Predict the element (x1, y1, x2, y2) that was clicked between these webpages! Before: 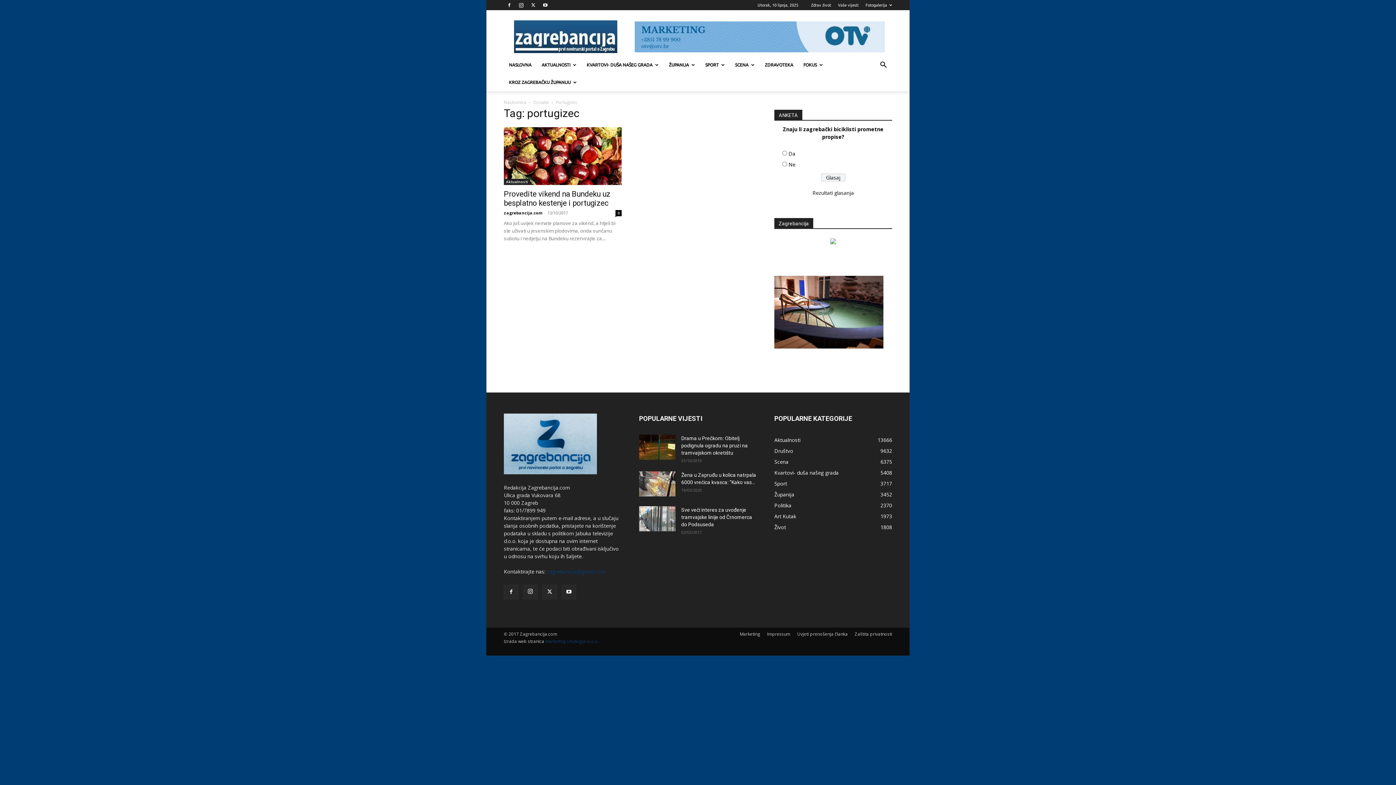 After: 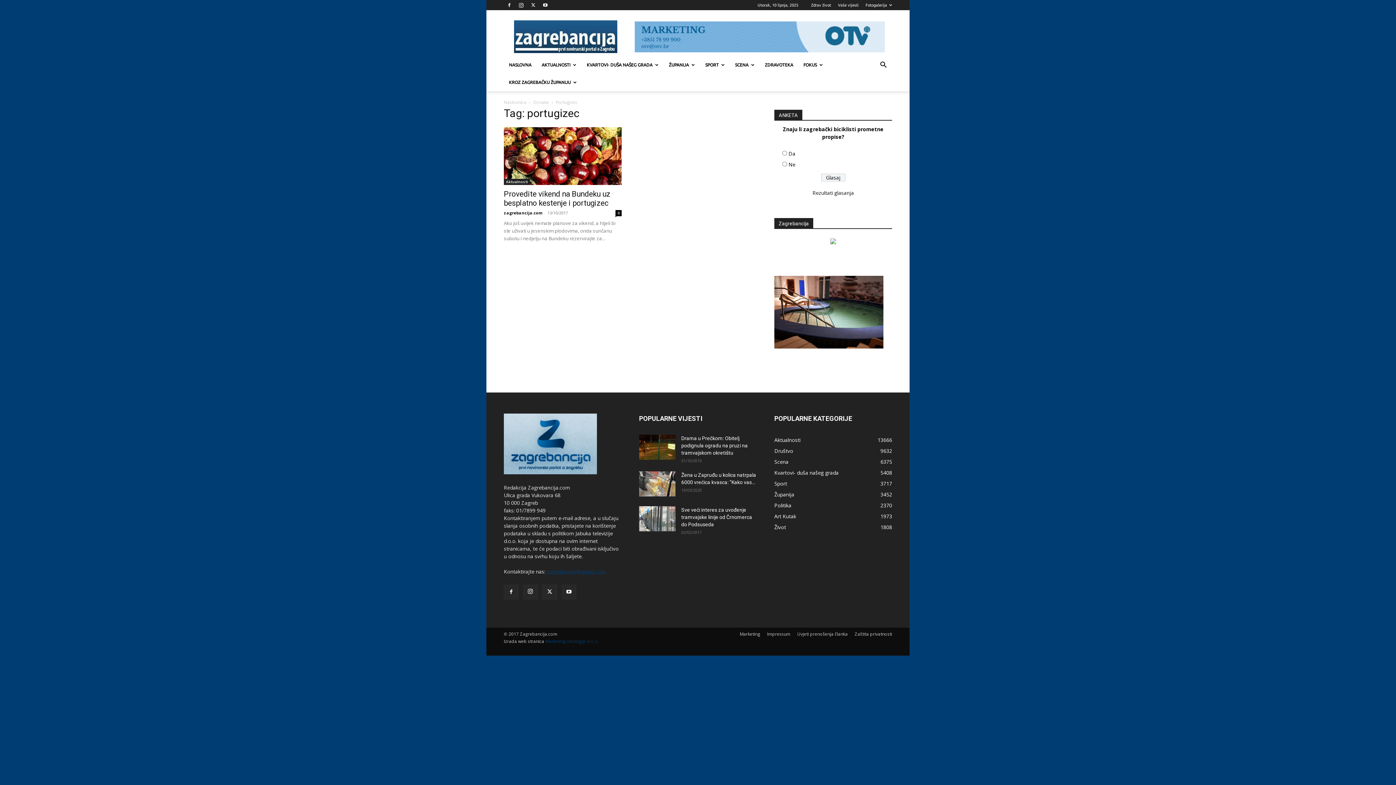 Action: label: zagrebancija@gmail.com bbox: (546, 568, 605, 575)